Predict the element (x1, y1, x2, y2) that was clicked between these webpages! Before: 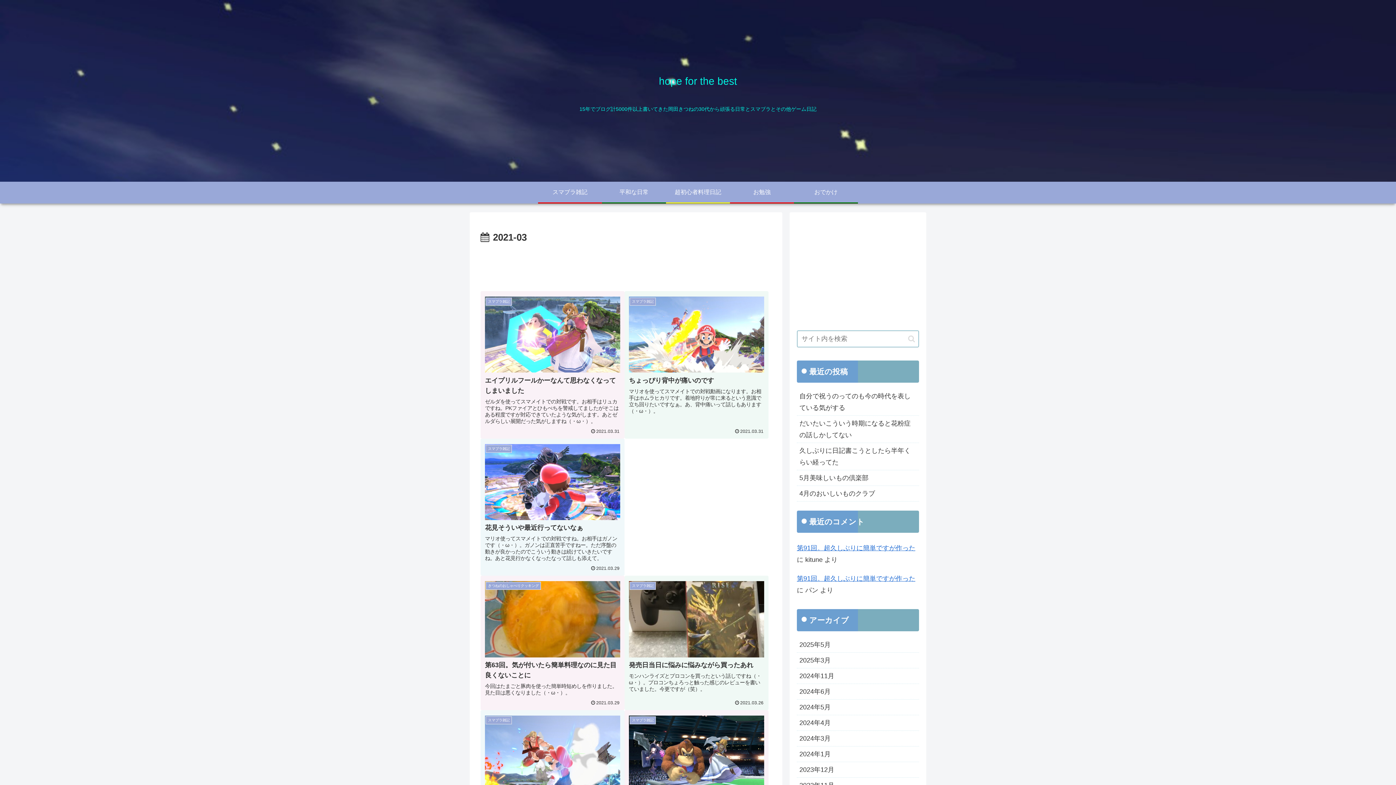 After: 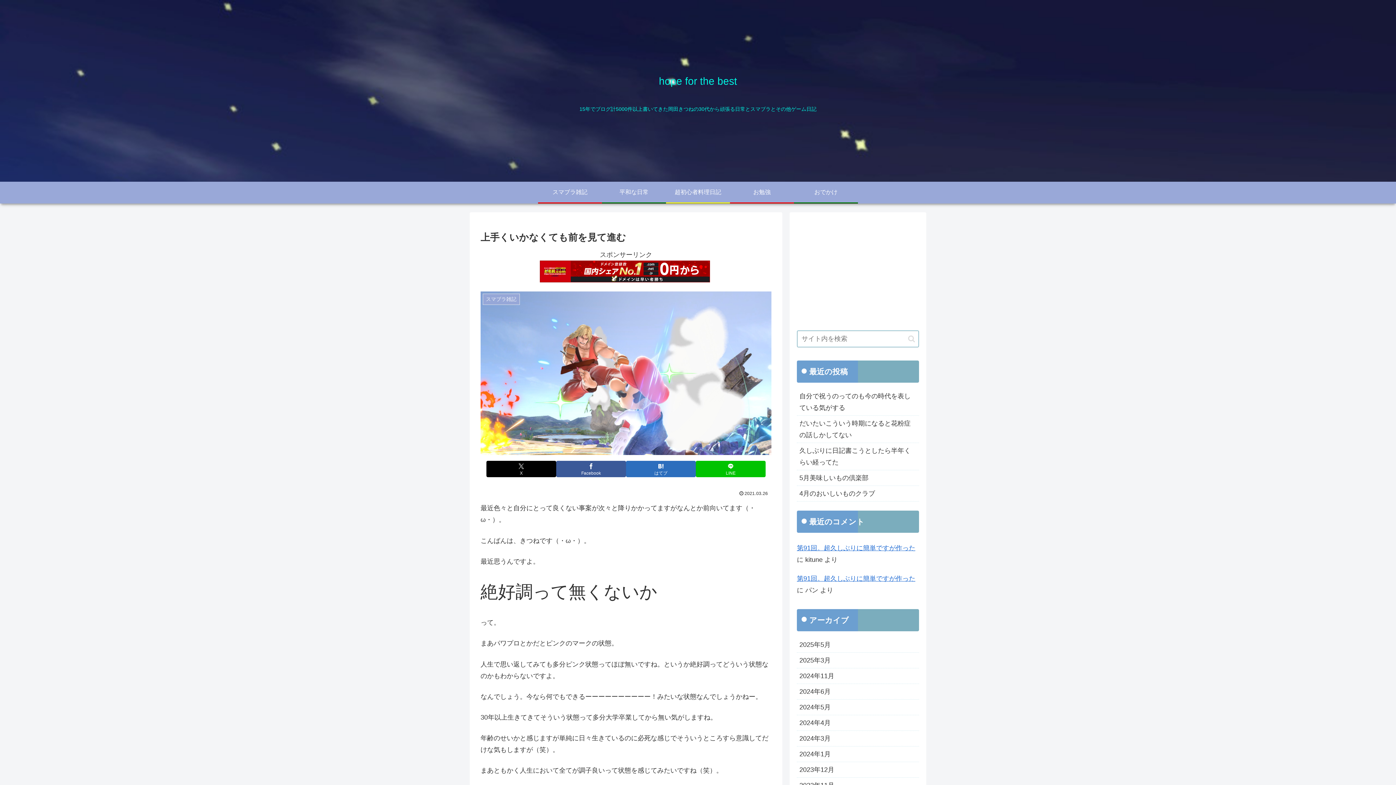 Action: label: スマブラ雑記
上手くいかなくても前を見て進む
マリオを使ってスマメイトでの対戦になります。お相手はケンですね。攻め切られて負けた試合だった気がしました。防御面も大事ですが殴り合いではしっかりと立ち向かえるようになりたいですね（・ω・）。
2021.03.26 bbox: (480, 710, 624, 847)